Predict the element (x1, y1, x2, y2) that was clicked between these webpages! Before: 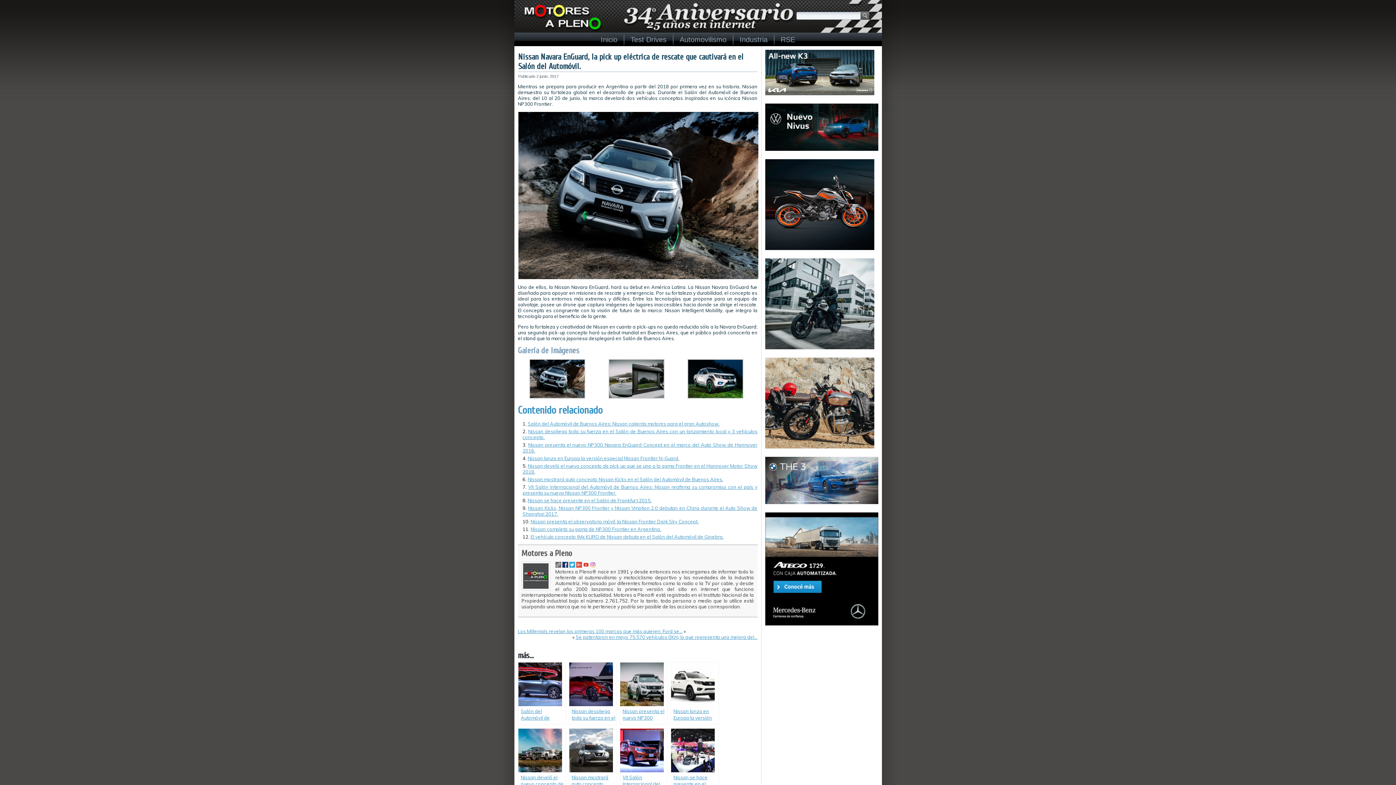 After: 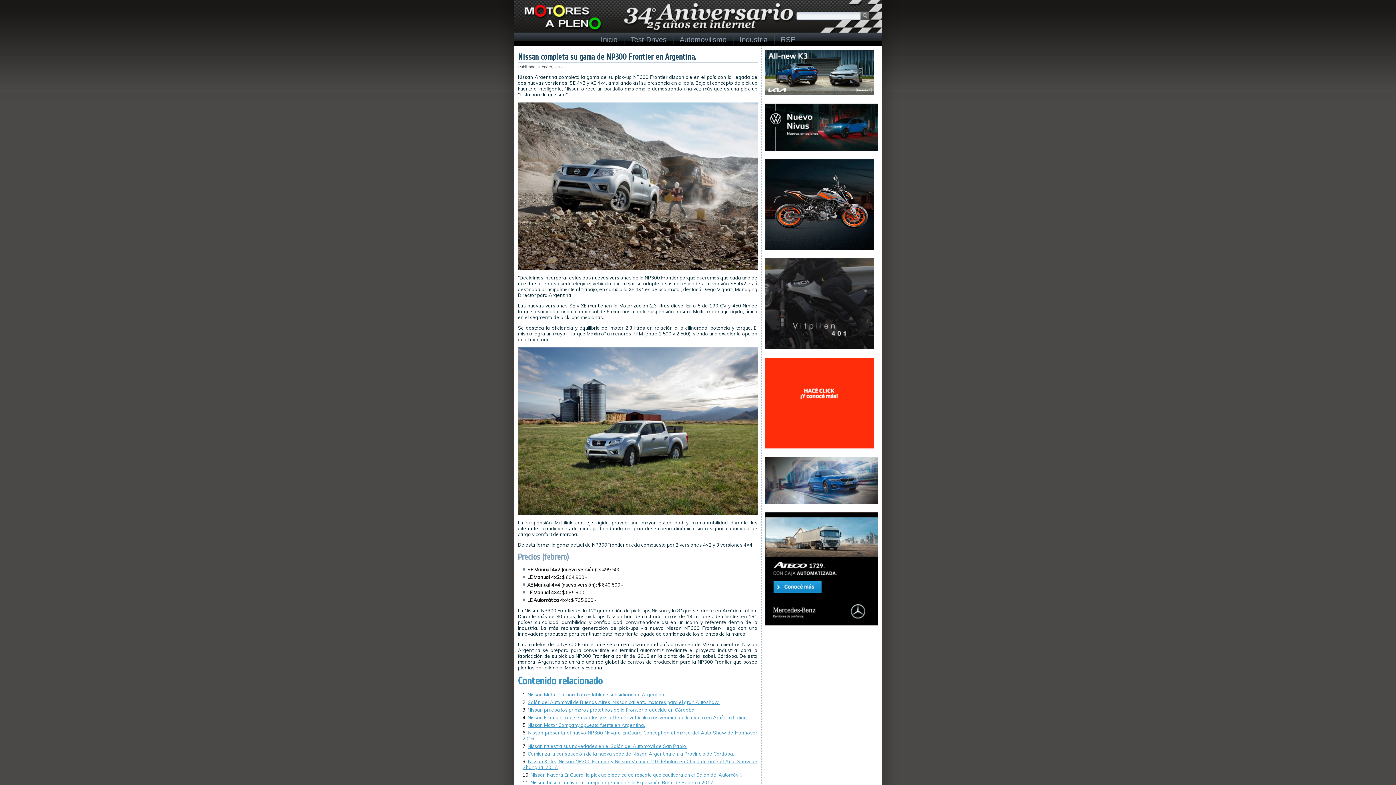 Action: label: Nissan completa su gama de NP300 Frontier en Argentina. bbox: (530, 526, 661, 532)